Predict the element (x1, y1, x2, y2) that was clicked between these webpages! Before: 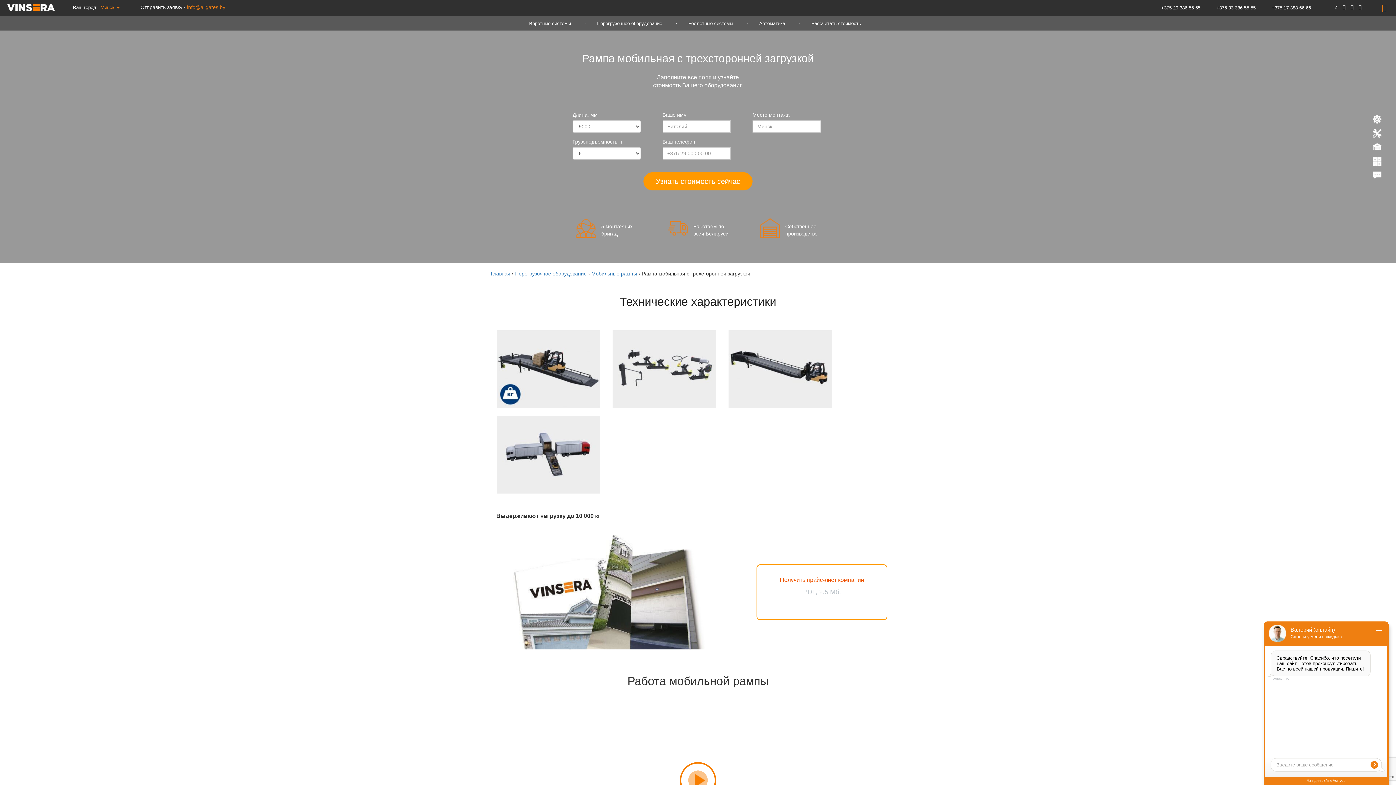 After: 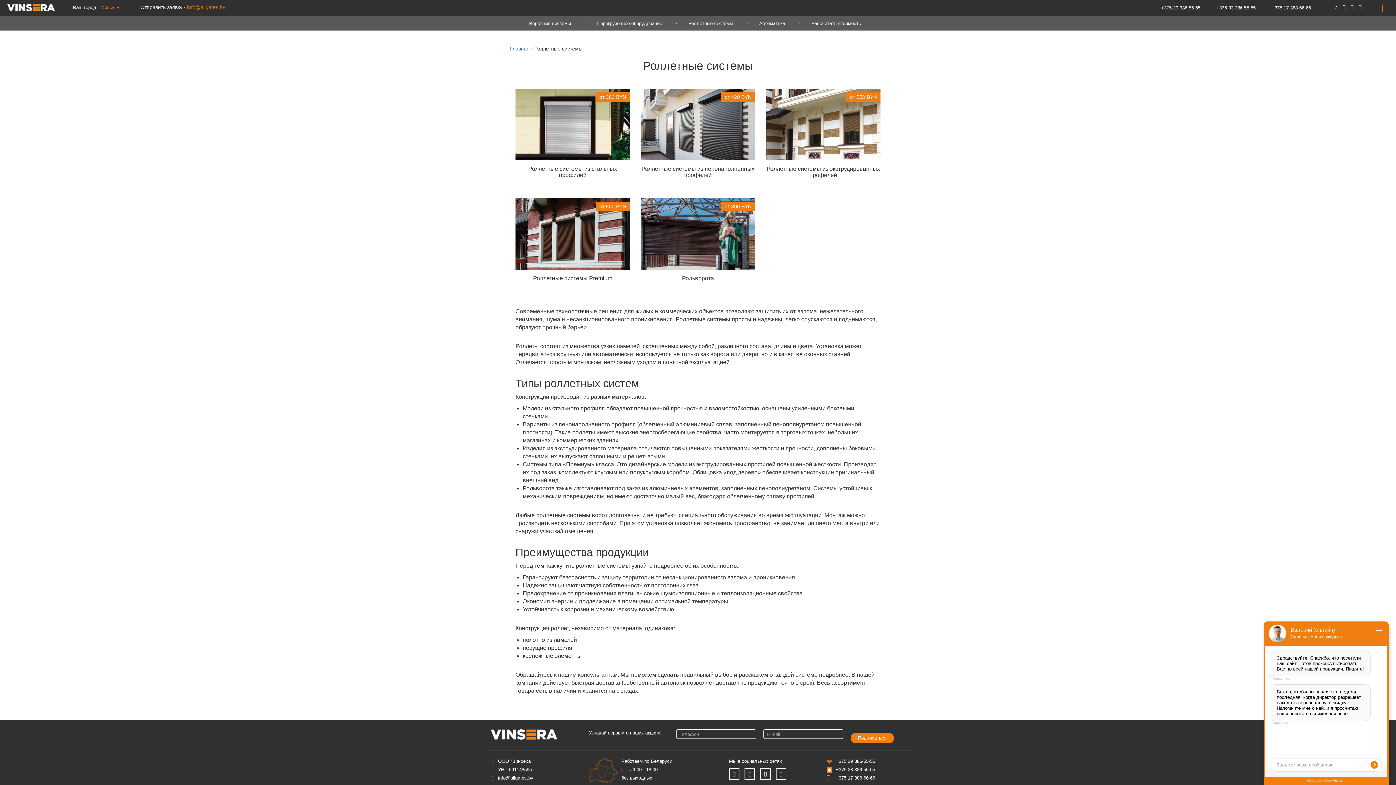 Action: bbox: (682, 20, 745, 26) label: Роллетные системы